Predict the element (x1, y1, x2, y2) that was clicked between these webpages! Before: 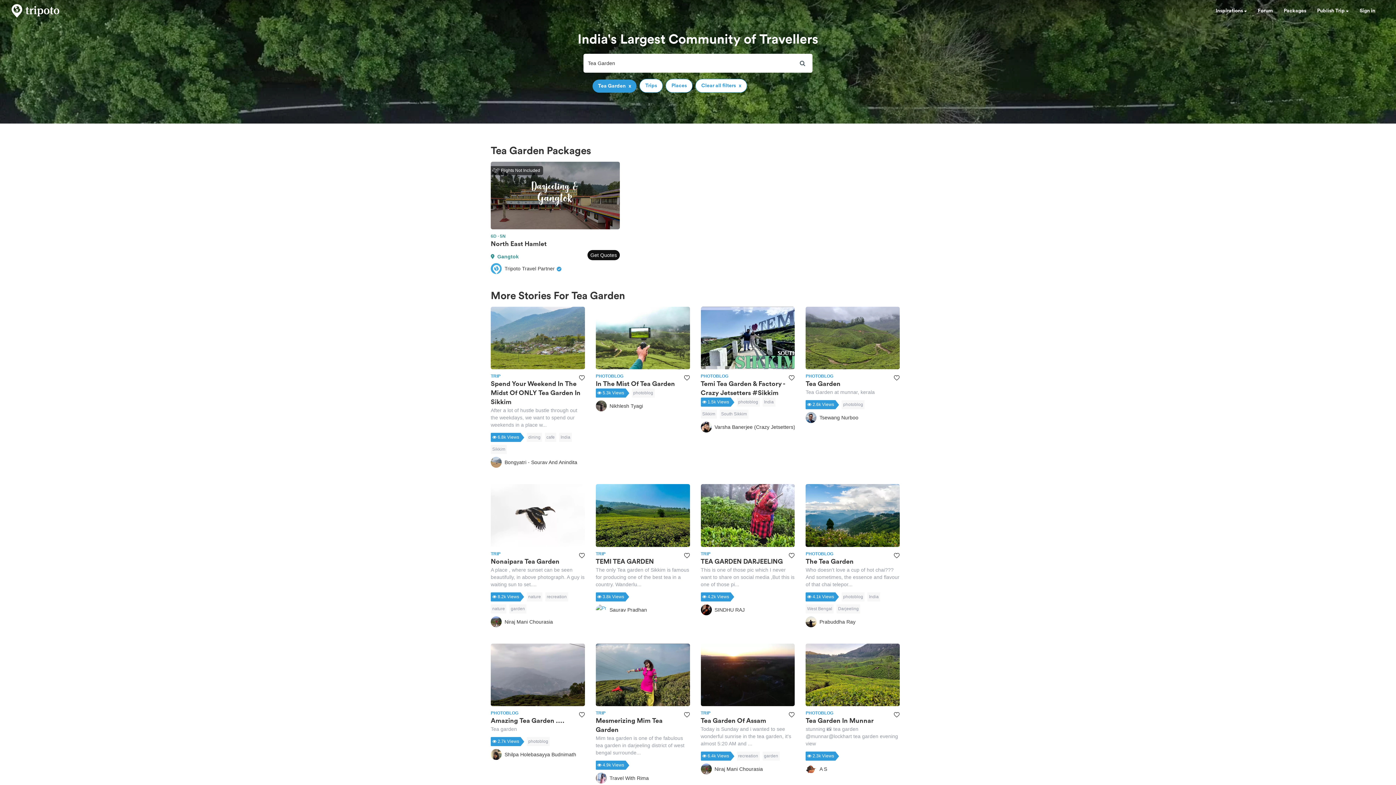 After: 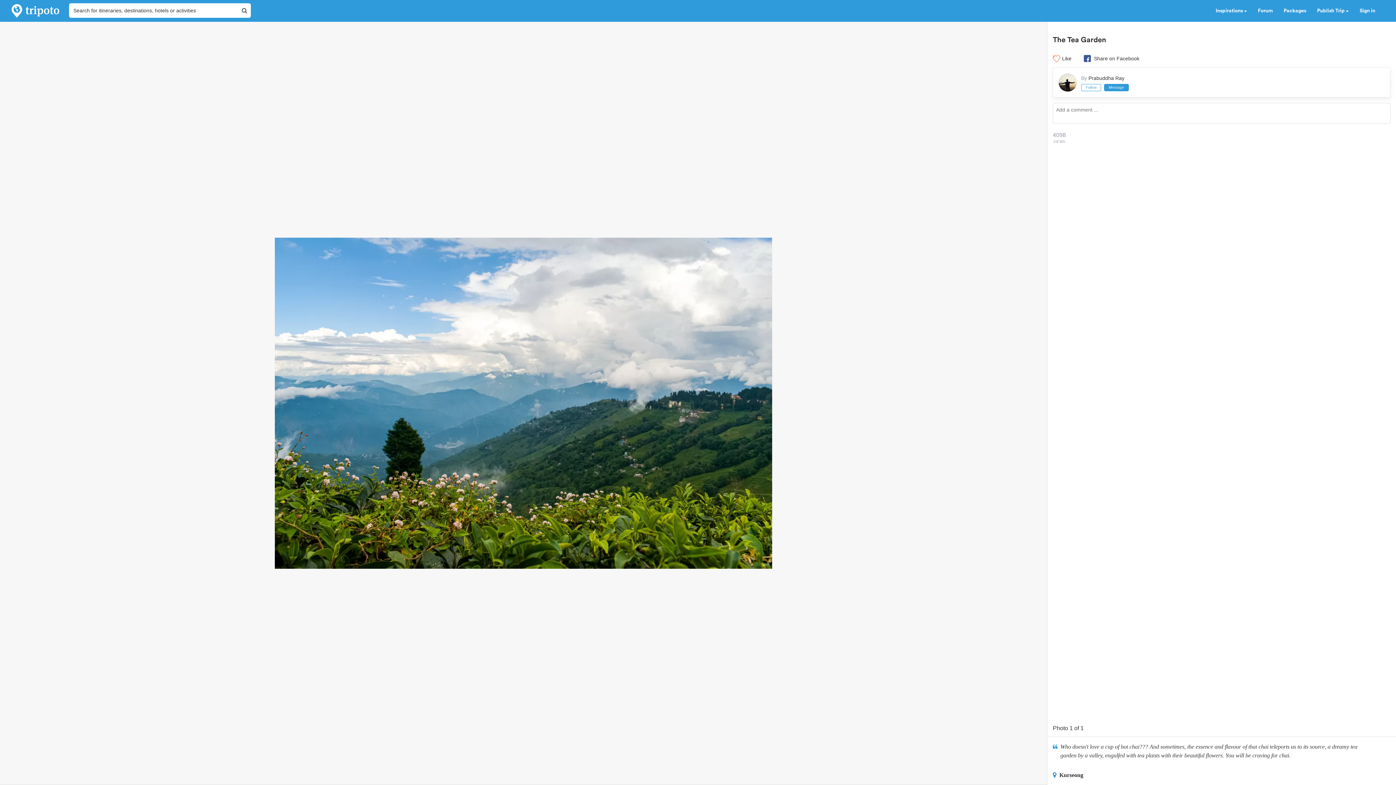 Action: label: PHOTOBLOG
The Tea Garden
Who doesn't love a cup of hot chai??? And sometimes, the essence and flavour of that chai telepor... bbox: (805, 550, 900, 592)